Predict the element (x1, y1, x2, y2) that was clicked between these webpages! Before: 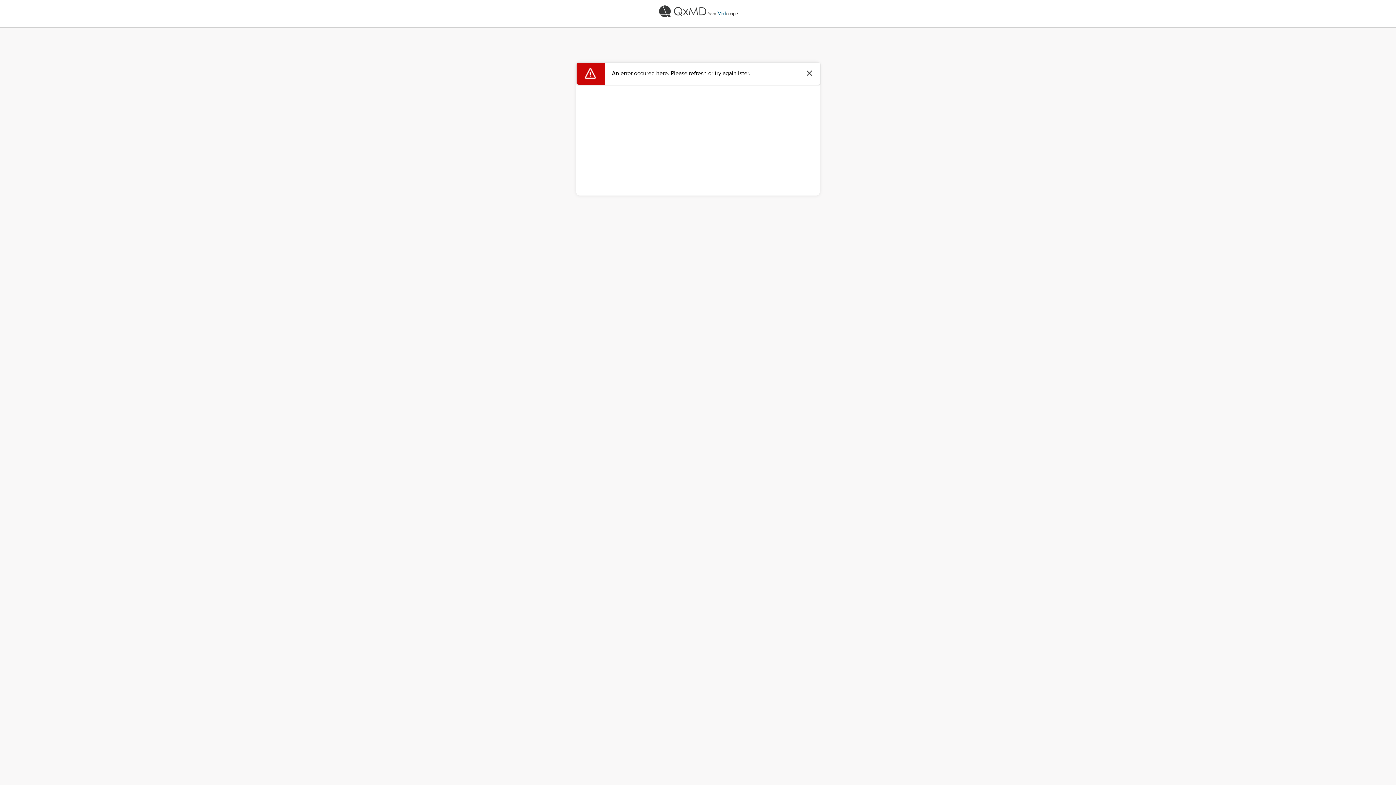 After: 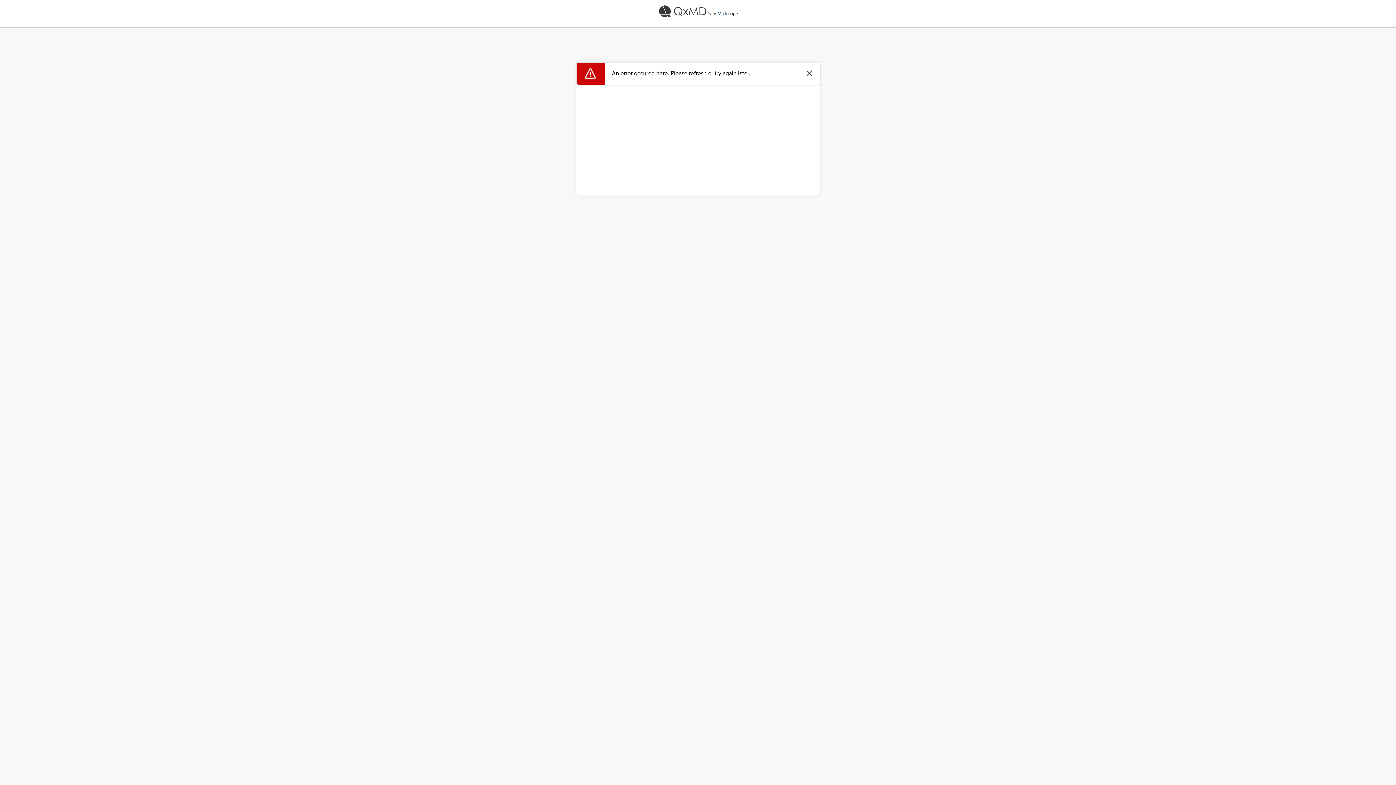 Action: bbox: (0, 0, 1396, 22)